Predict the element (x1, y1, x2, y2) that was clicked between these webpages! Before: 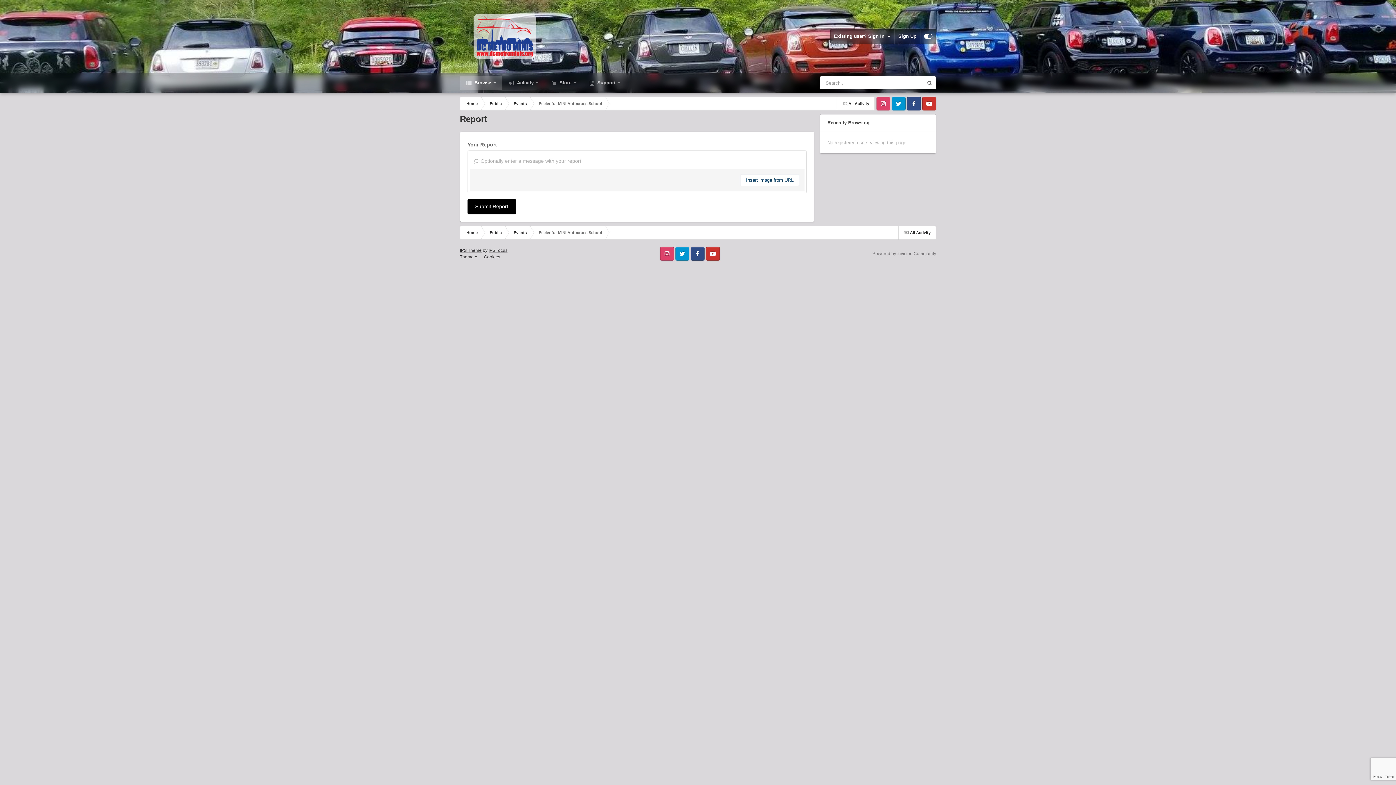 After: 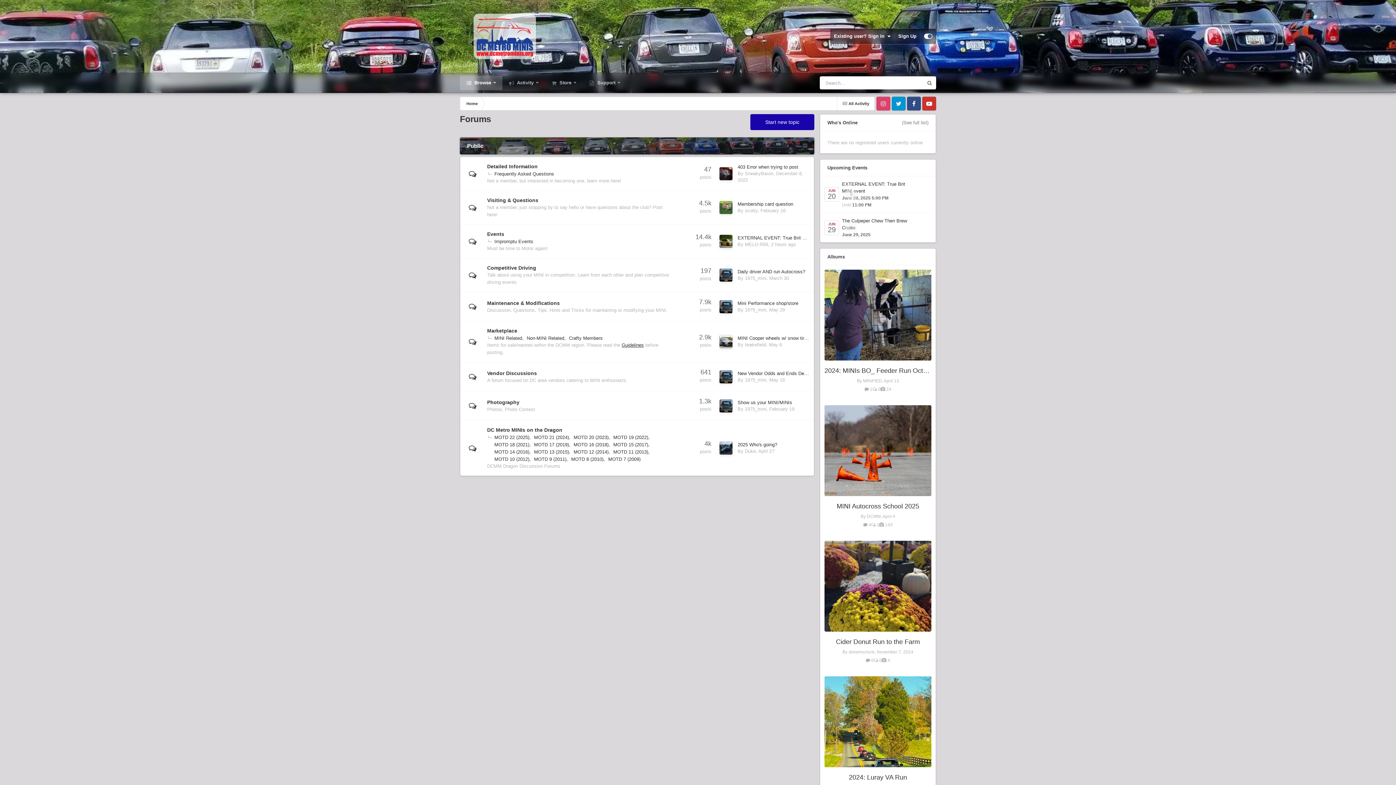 Action: label:  Browse  bbox: (460, 75, 502, 90)